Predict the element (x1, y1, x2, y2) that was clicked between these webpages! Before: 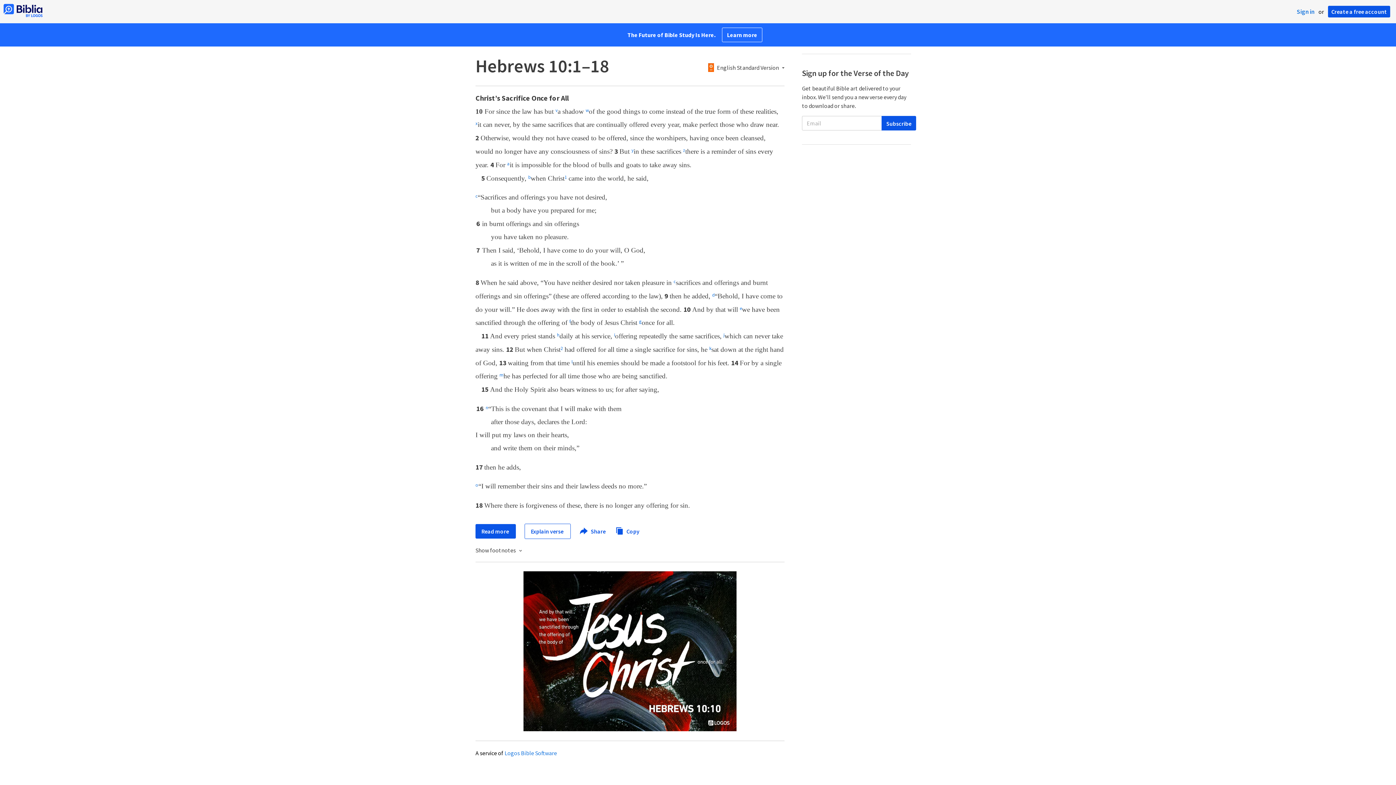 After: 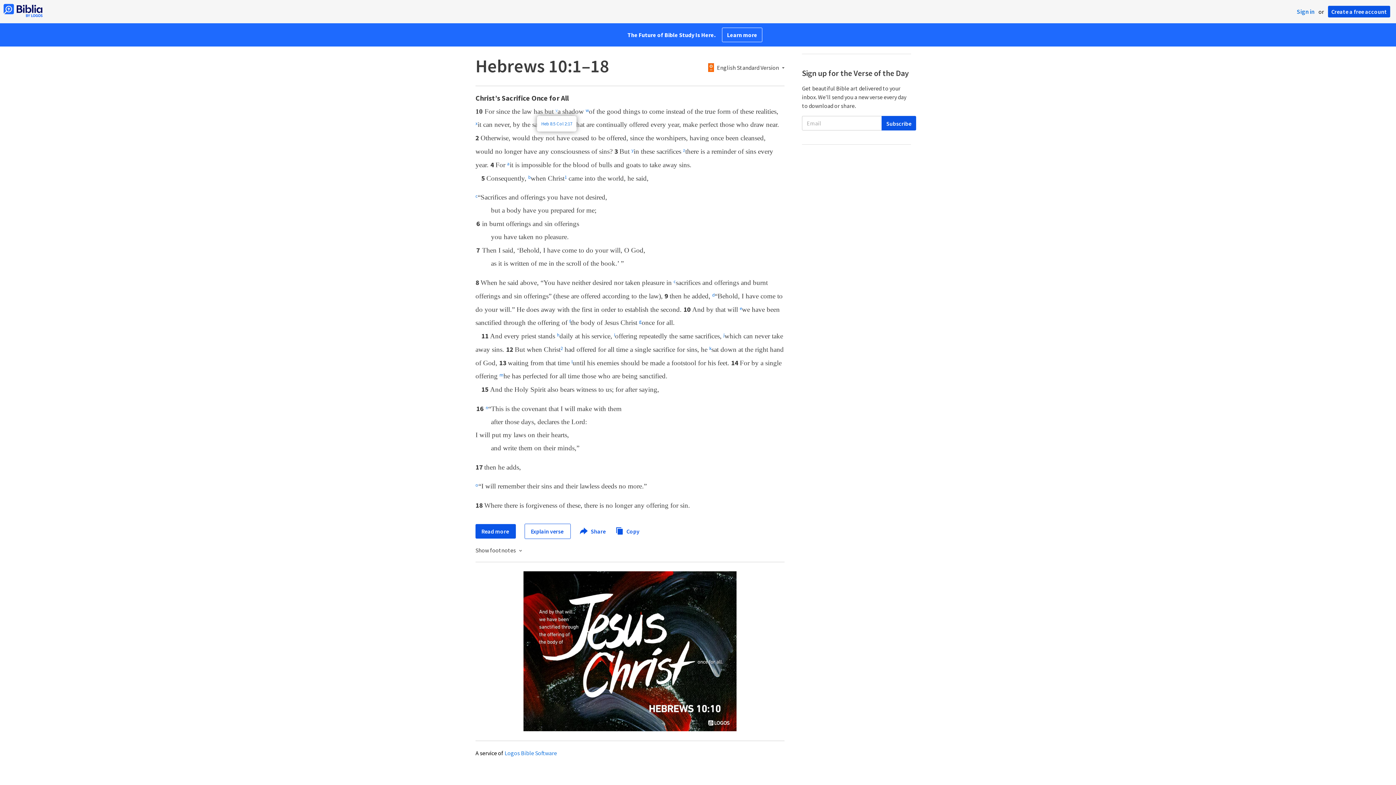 Action: label: v bbox: (555, 109, 557, 114)